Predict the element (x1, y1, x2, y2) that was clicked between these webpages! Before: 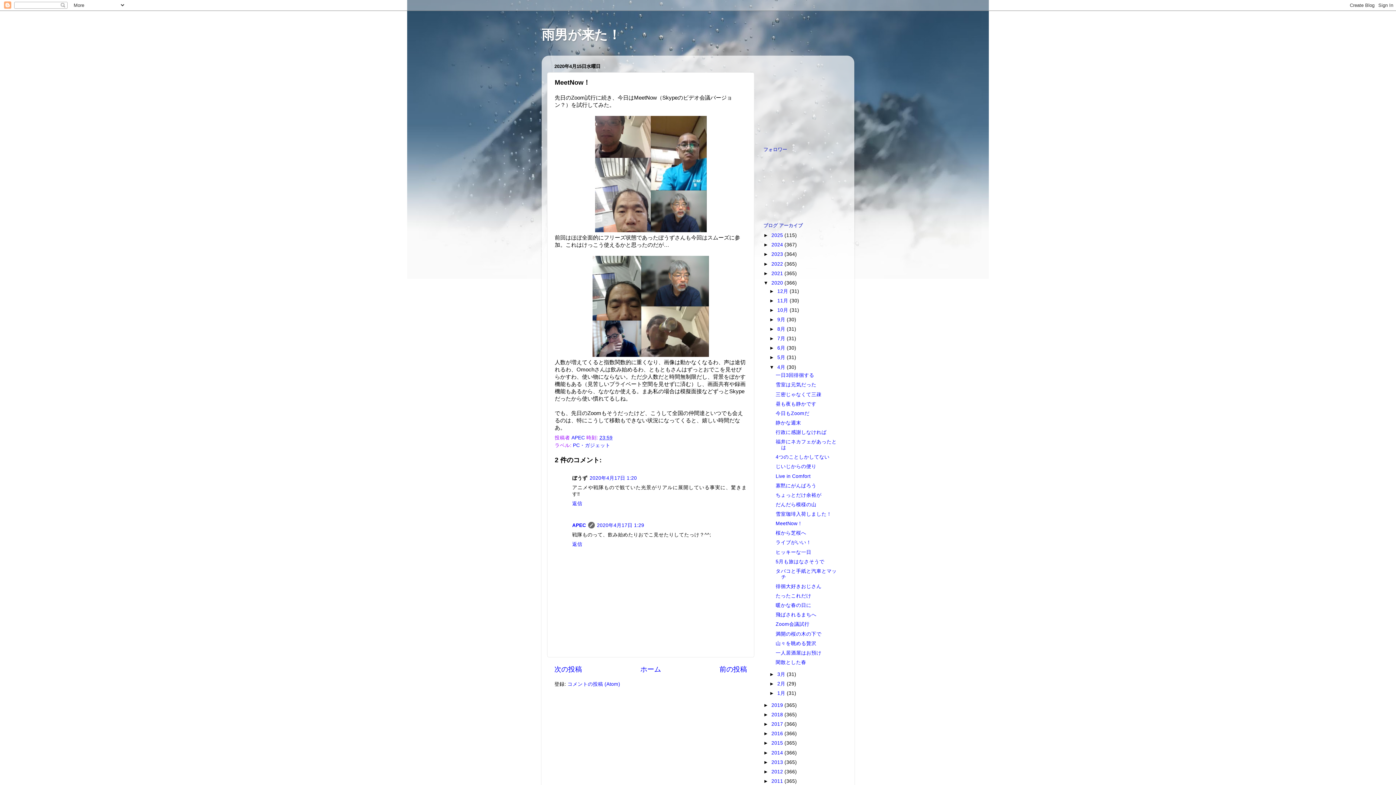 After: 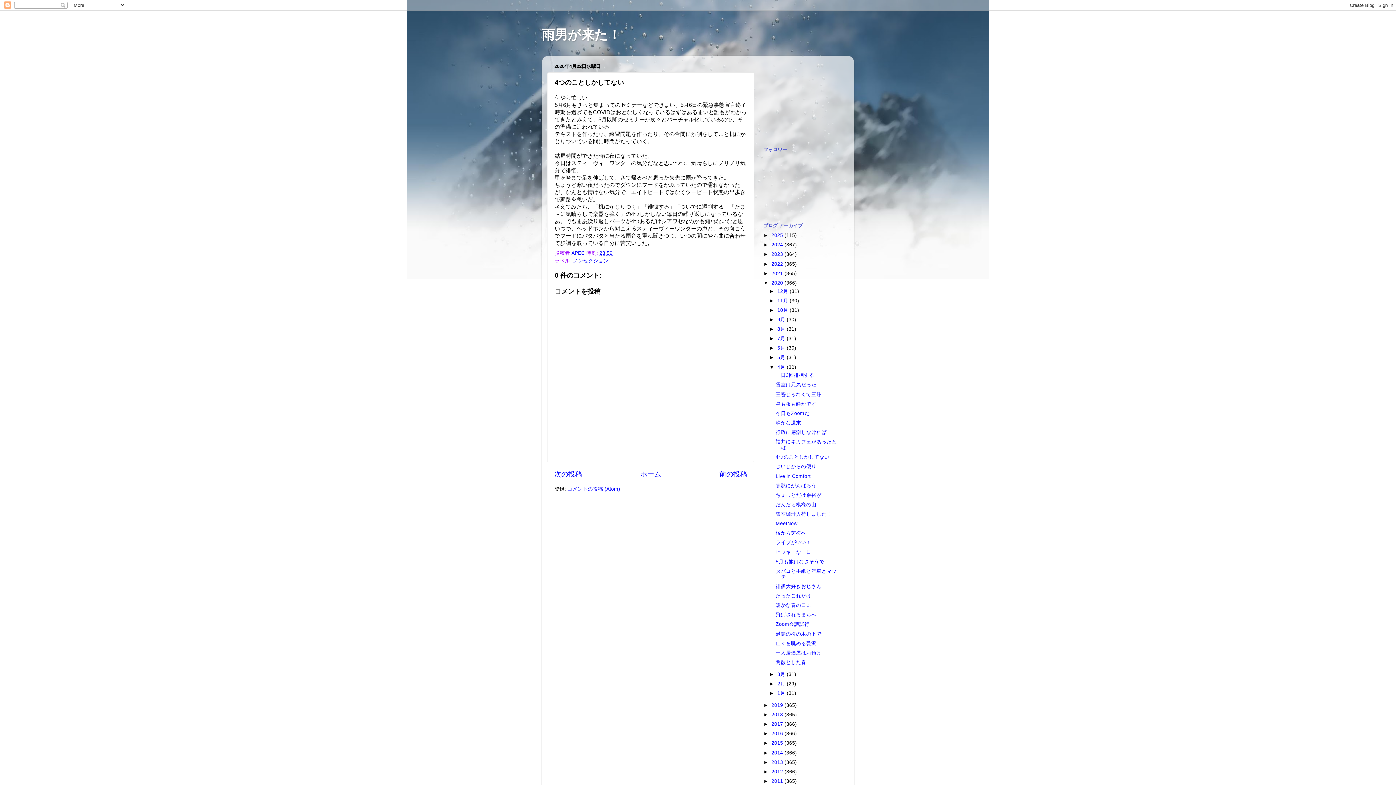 Action: bbox: (775, 454, 829, 460) label: 4つのことしかしてない